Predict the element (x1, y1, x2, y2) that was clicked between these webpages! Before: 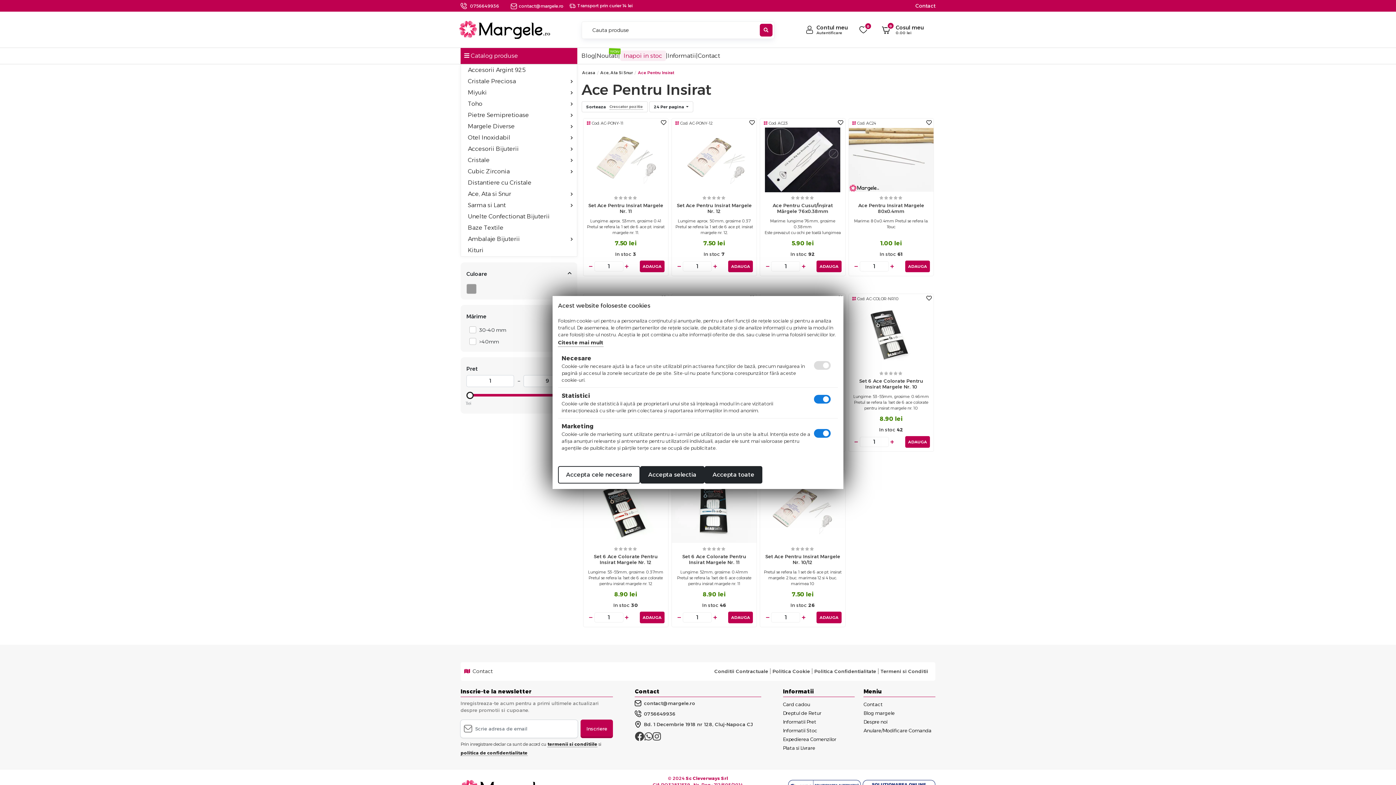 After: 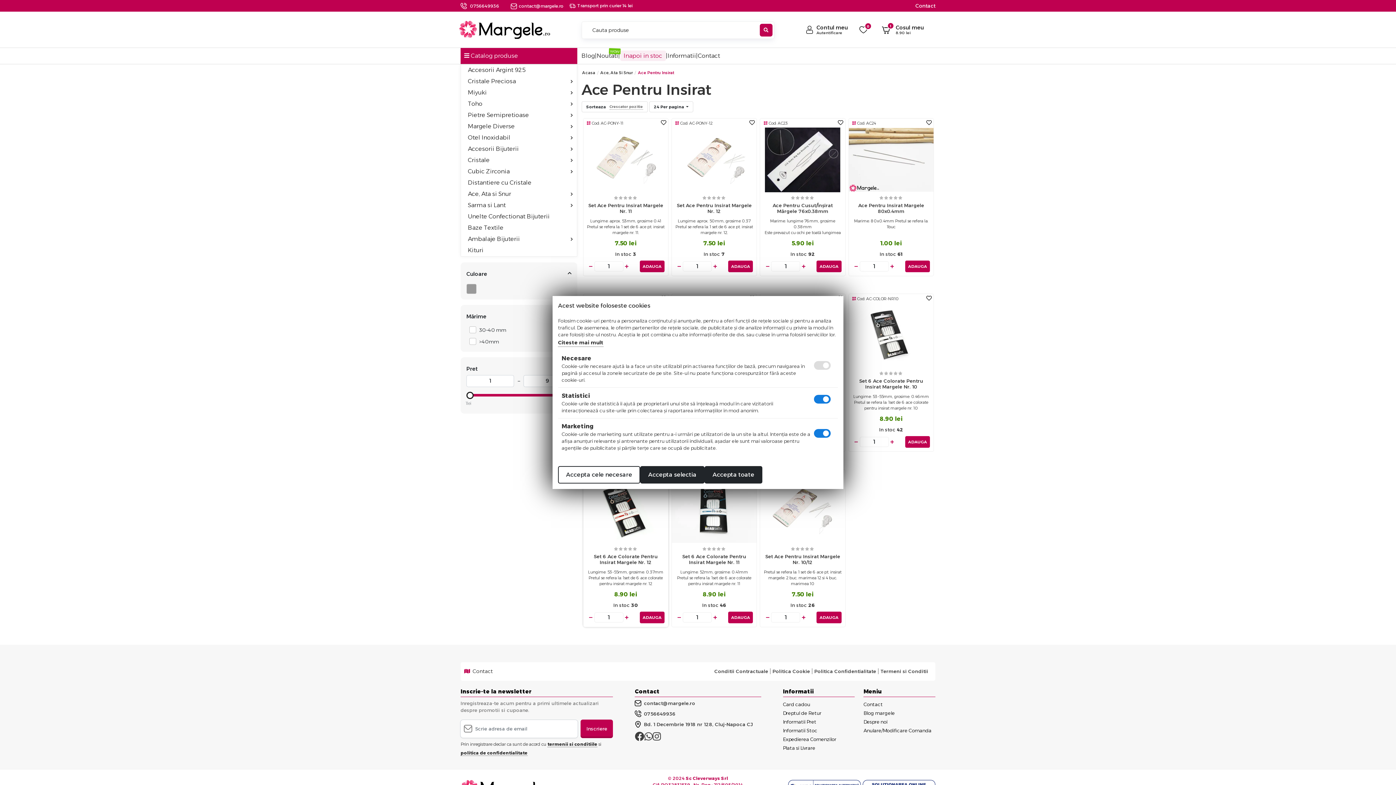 Action: bbox: (639, 611, 664, 623) label: ADAUGA